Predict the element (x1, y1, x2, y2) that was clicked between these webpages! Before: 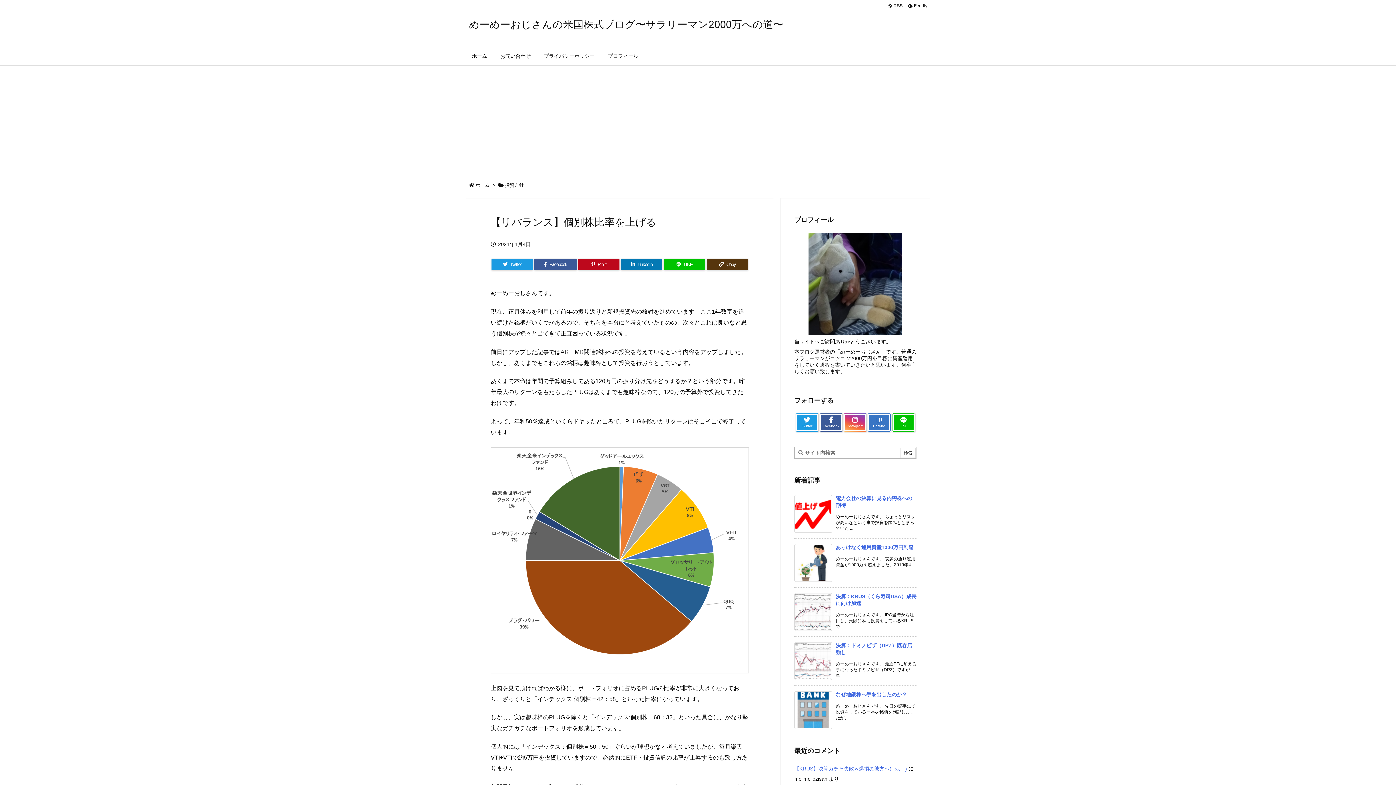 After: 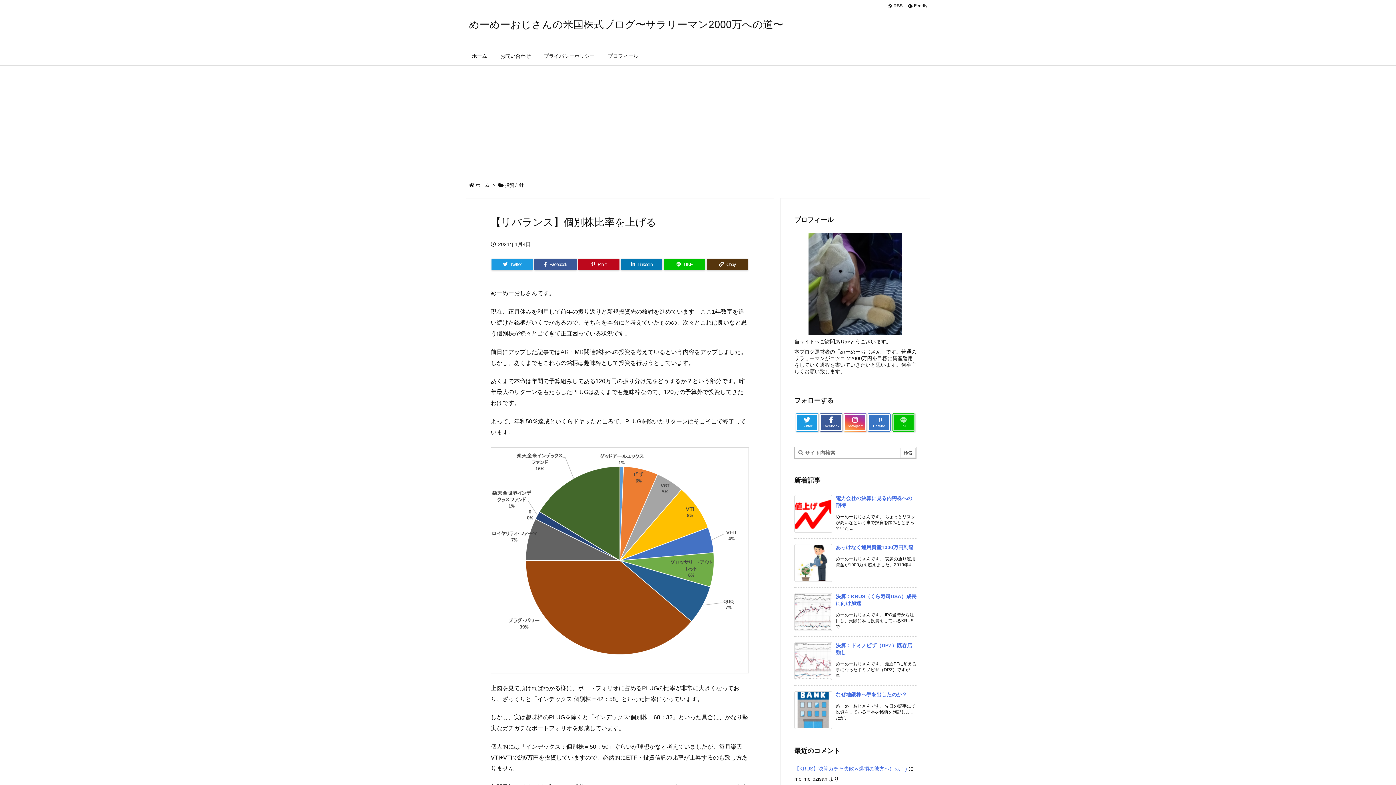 Action: label:   
LINE bbox: (892, 413, 914, 431)